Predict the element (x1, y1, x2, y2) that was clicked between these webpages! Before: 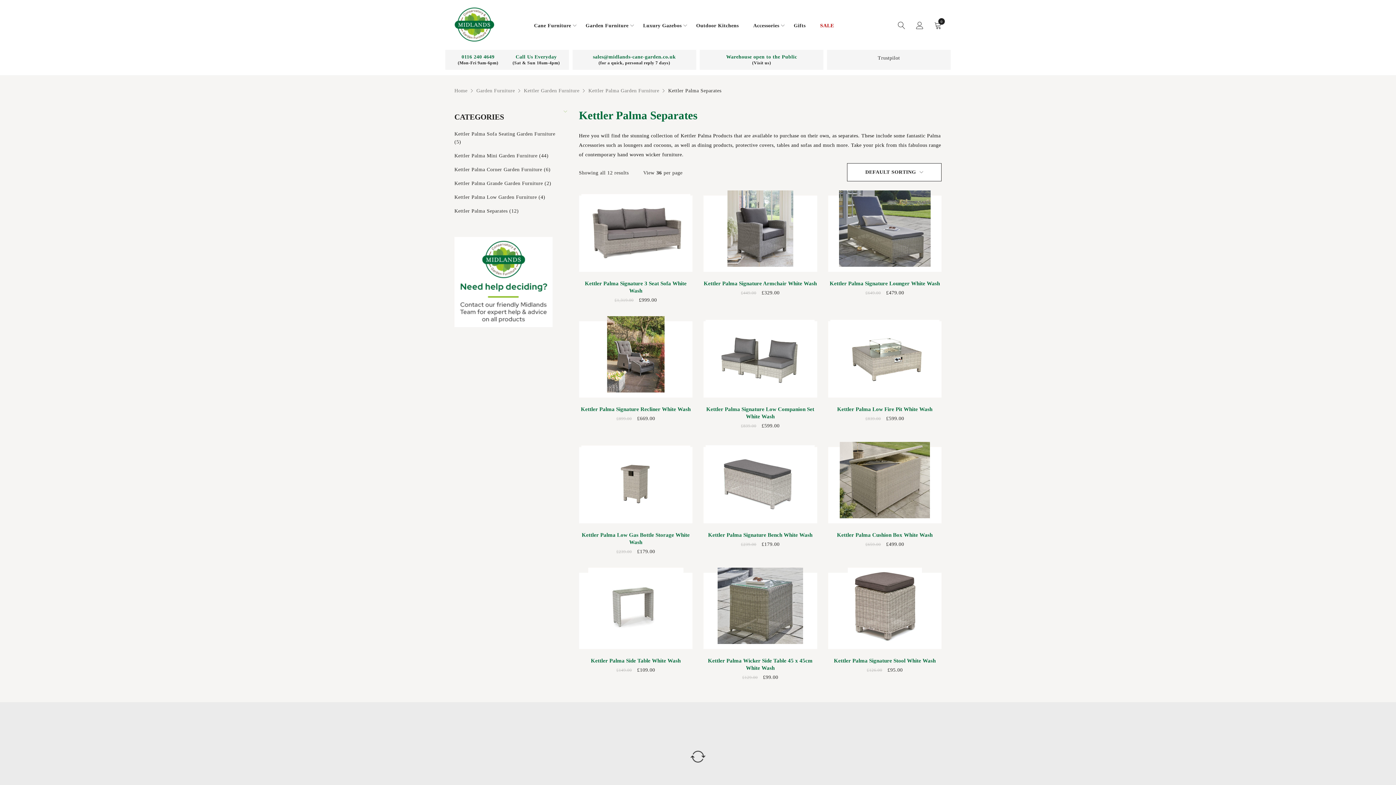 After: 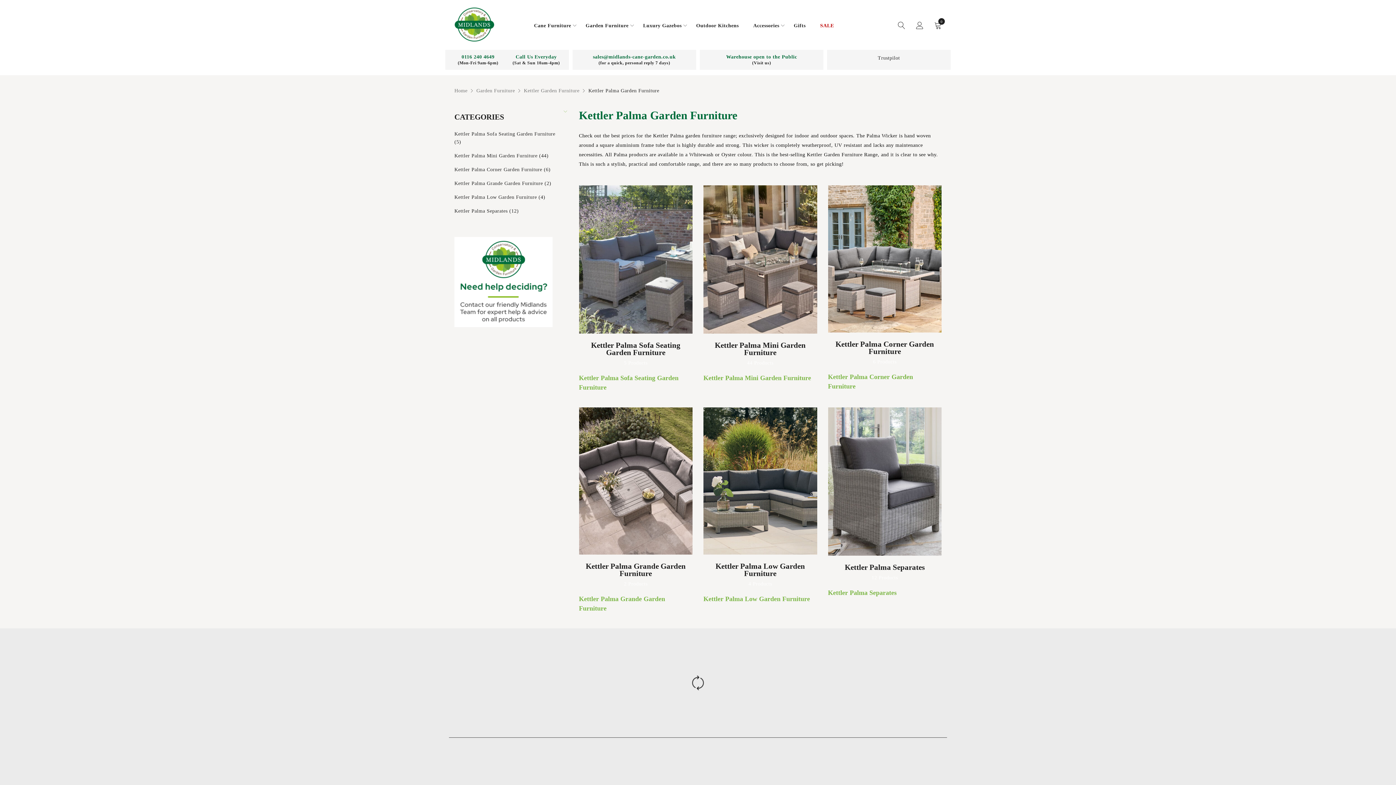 Action: label: Kettler Palma Garden Furniture bbox: (588, 86, 659, 95)